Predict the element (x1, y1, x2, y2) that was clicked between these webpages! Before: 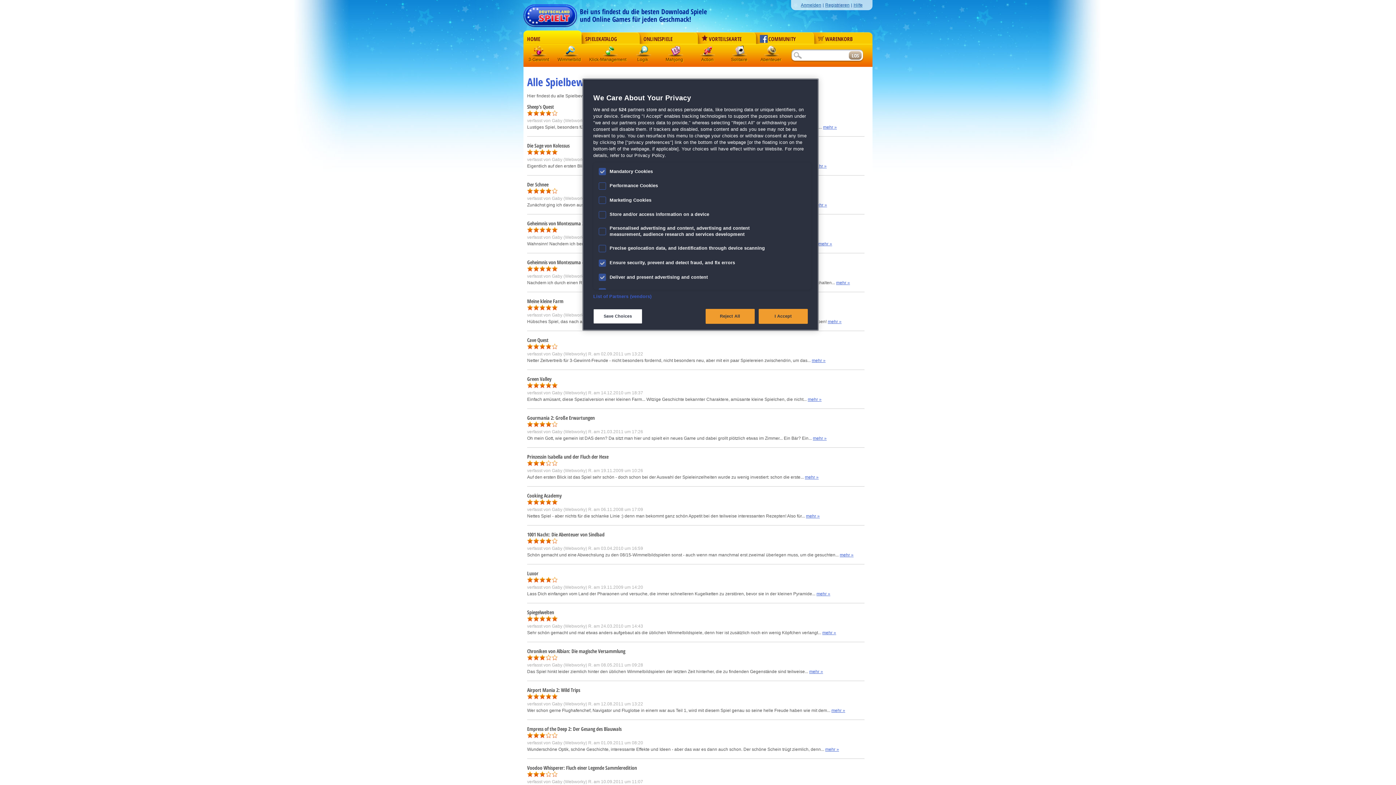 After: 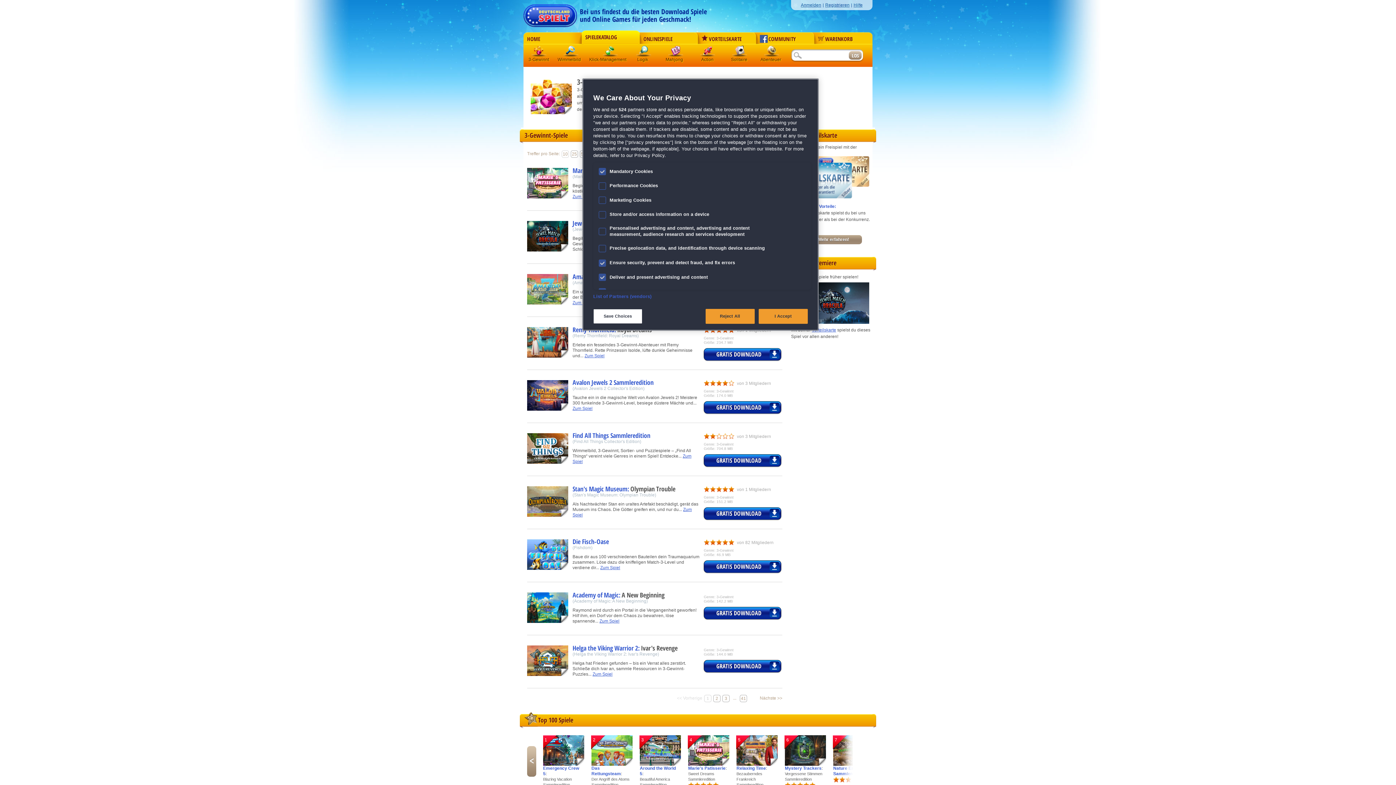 Action: label: 3 Gewinnt bbox: (528, 45, 550, 59)